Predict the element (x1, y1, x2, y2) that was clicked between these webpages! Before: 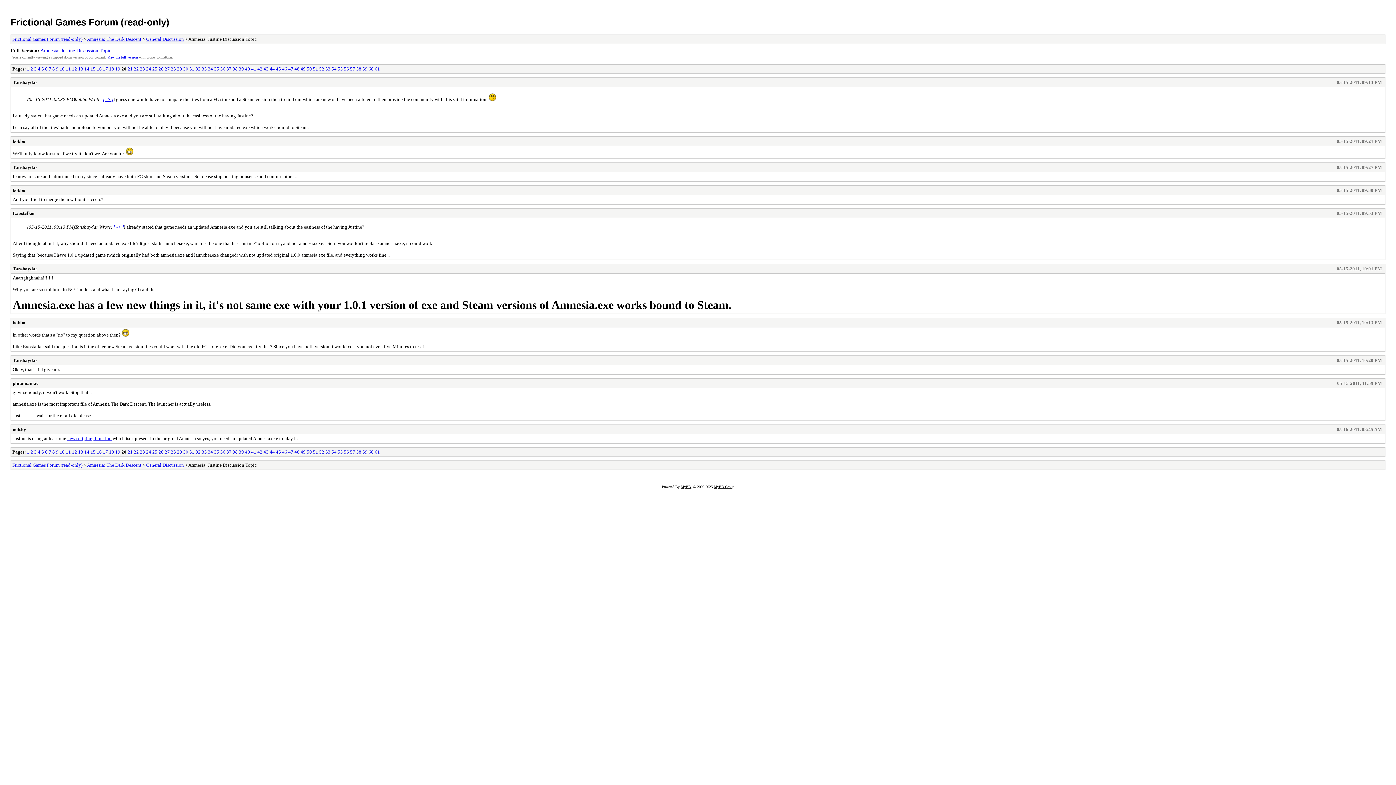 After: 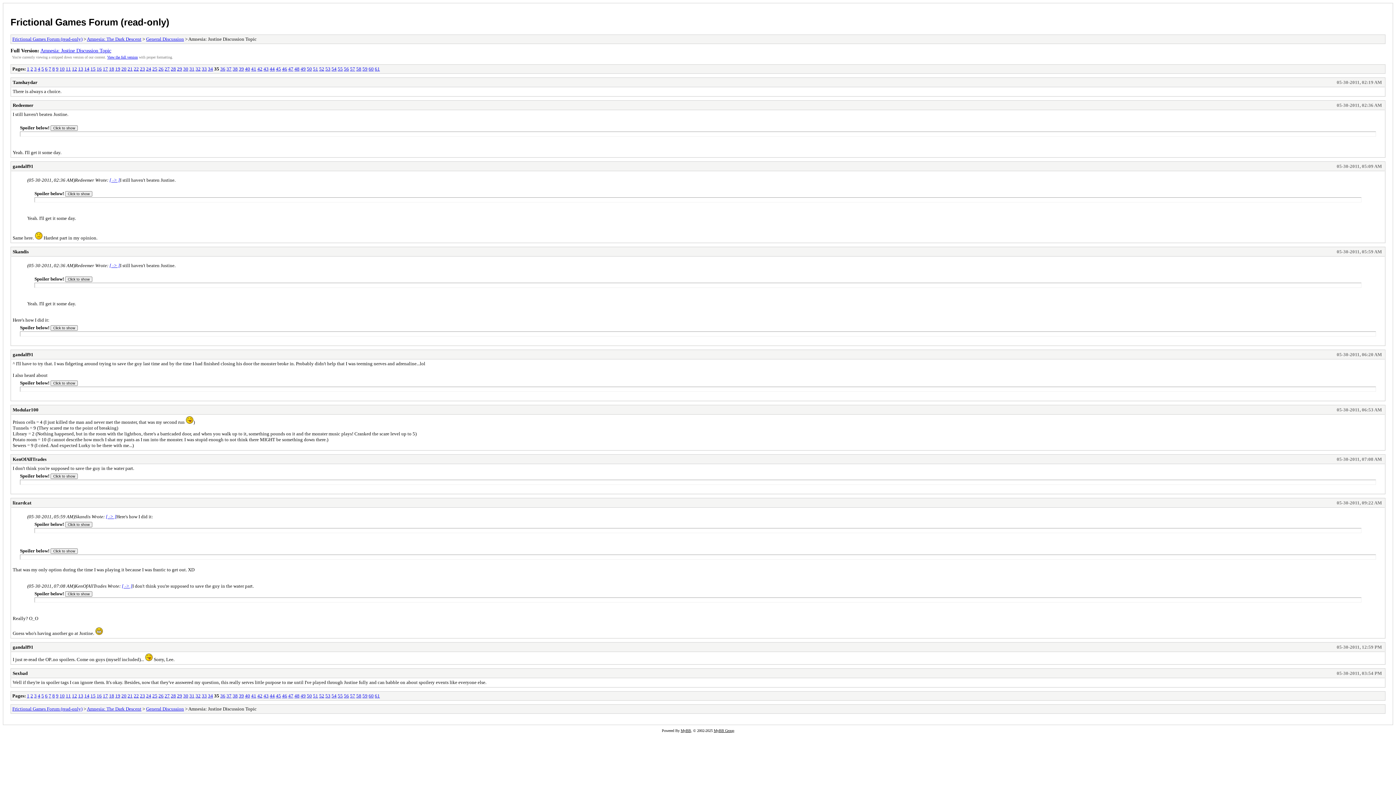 Action: label: 35 bbox: (214, 66, 219, 71)